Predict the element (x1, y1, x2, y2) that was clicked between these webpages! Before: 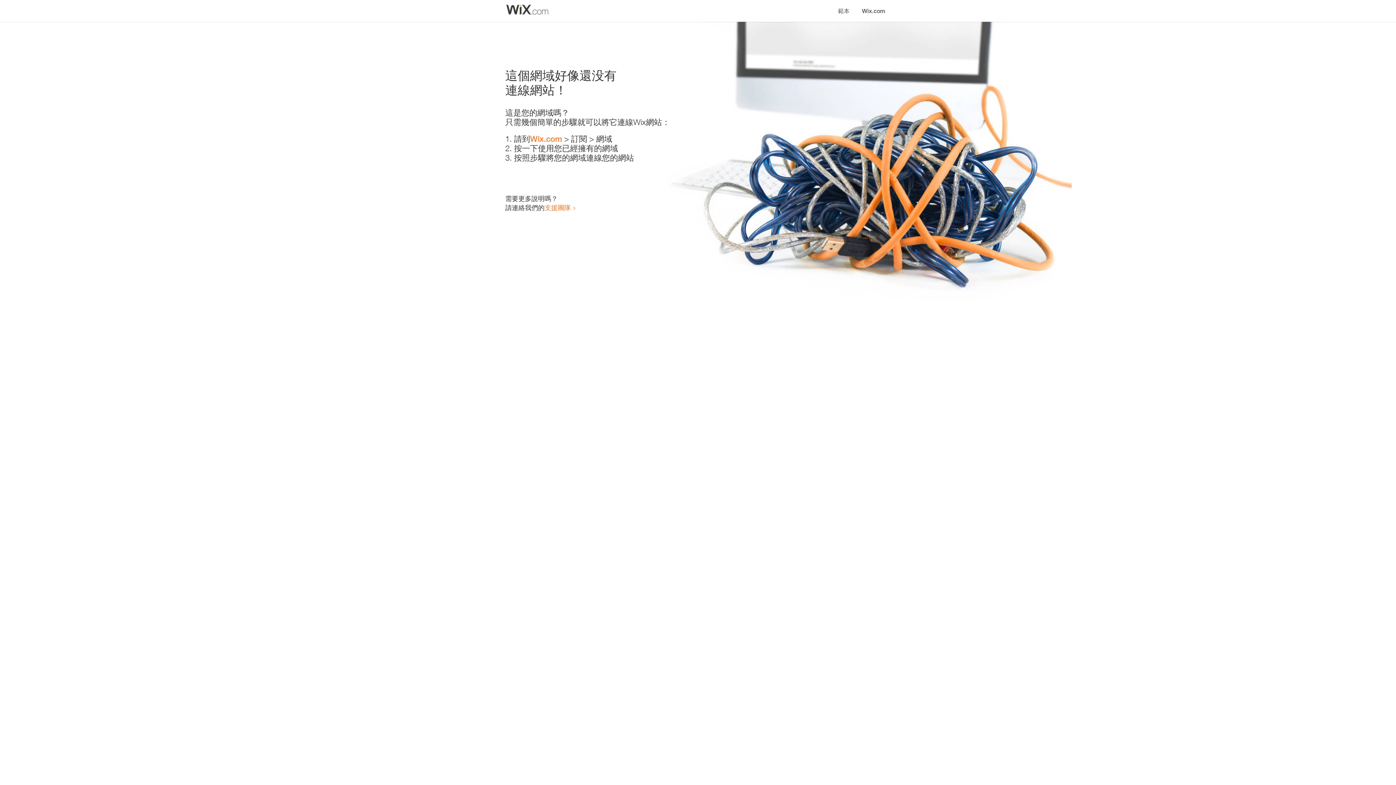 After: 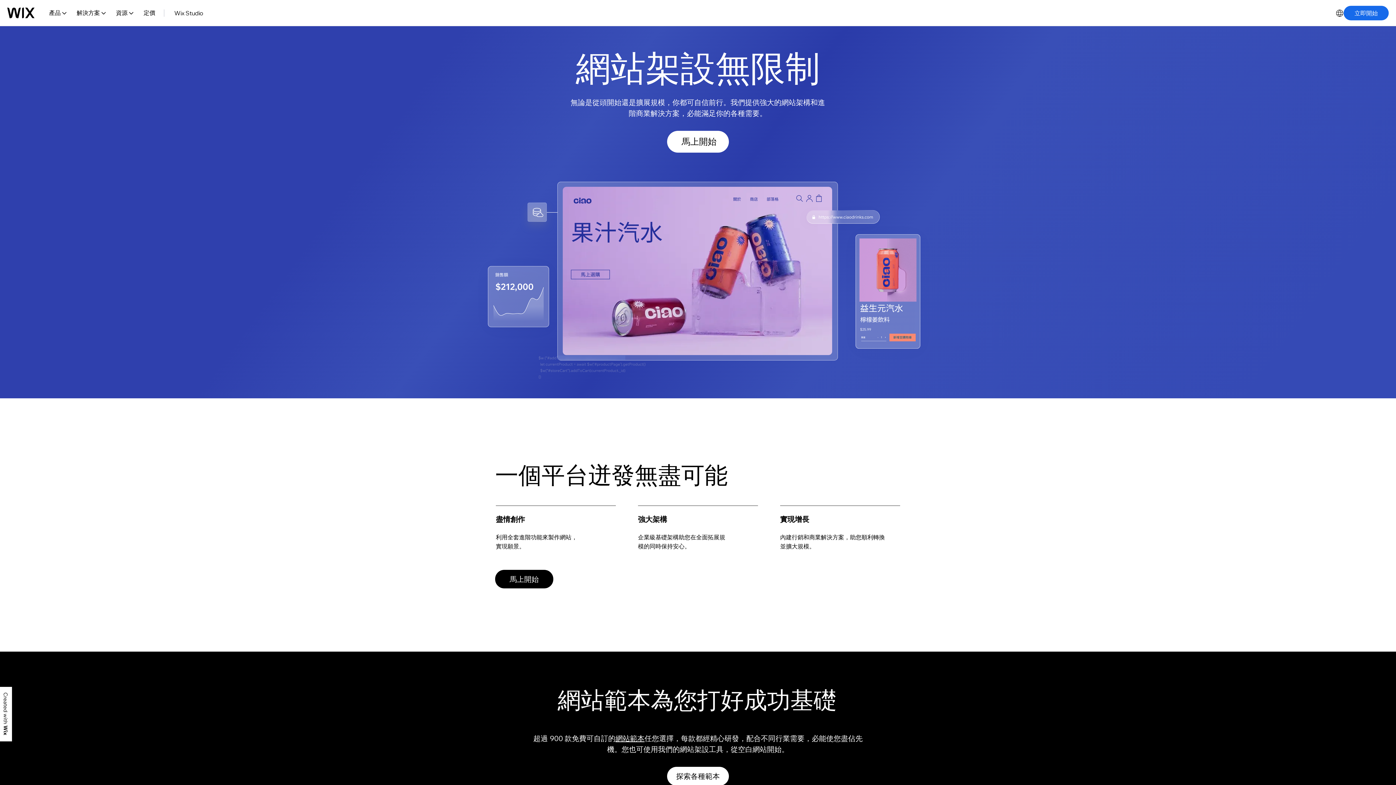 Action: label: Wix.com bbox: (856, 0, 890, 14)